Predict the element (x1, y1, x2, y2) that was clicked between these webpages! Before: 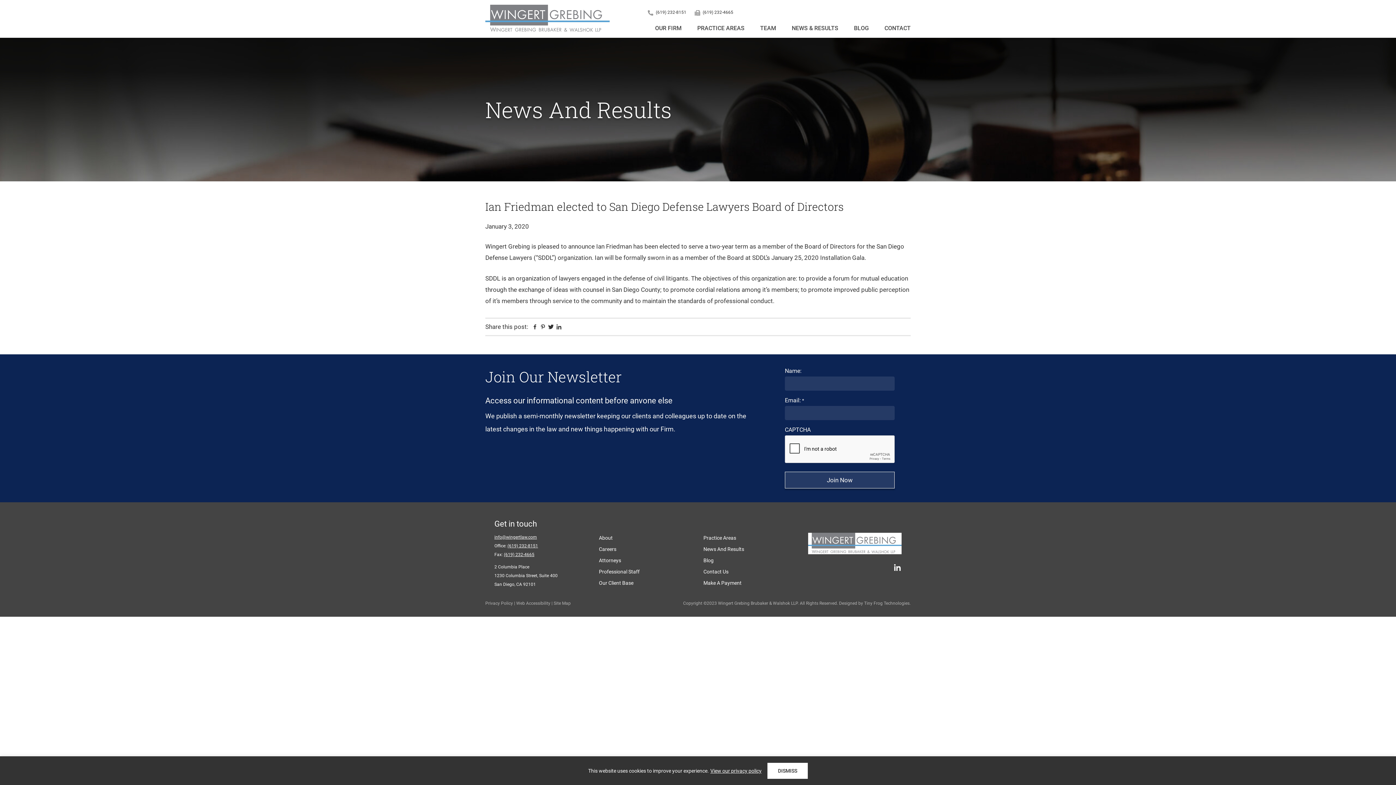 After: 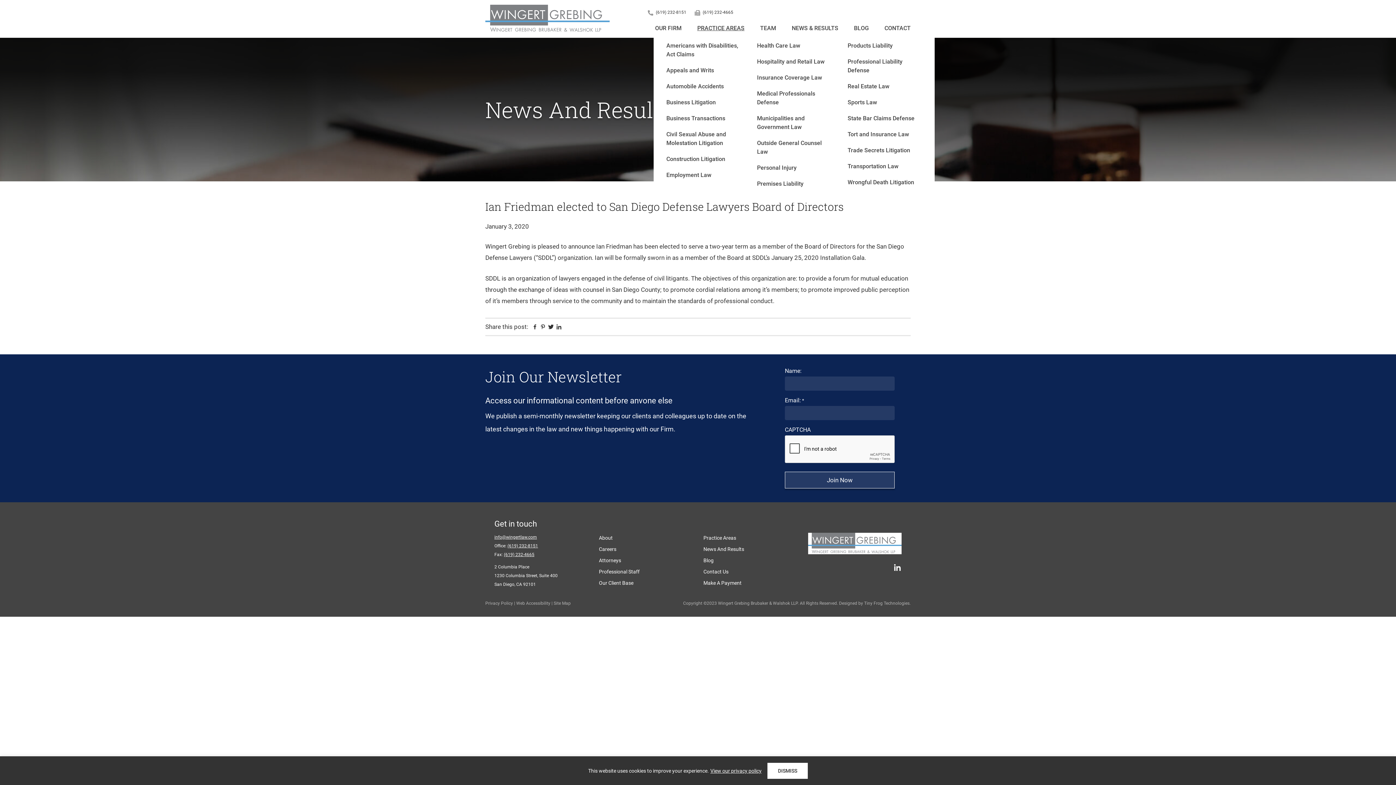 Action: bbox: (690, 24, 752, 37) label: PRACTICE AREAS